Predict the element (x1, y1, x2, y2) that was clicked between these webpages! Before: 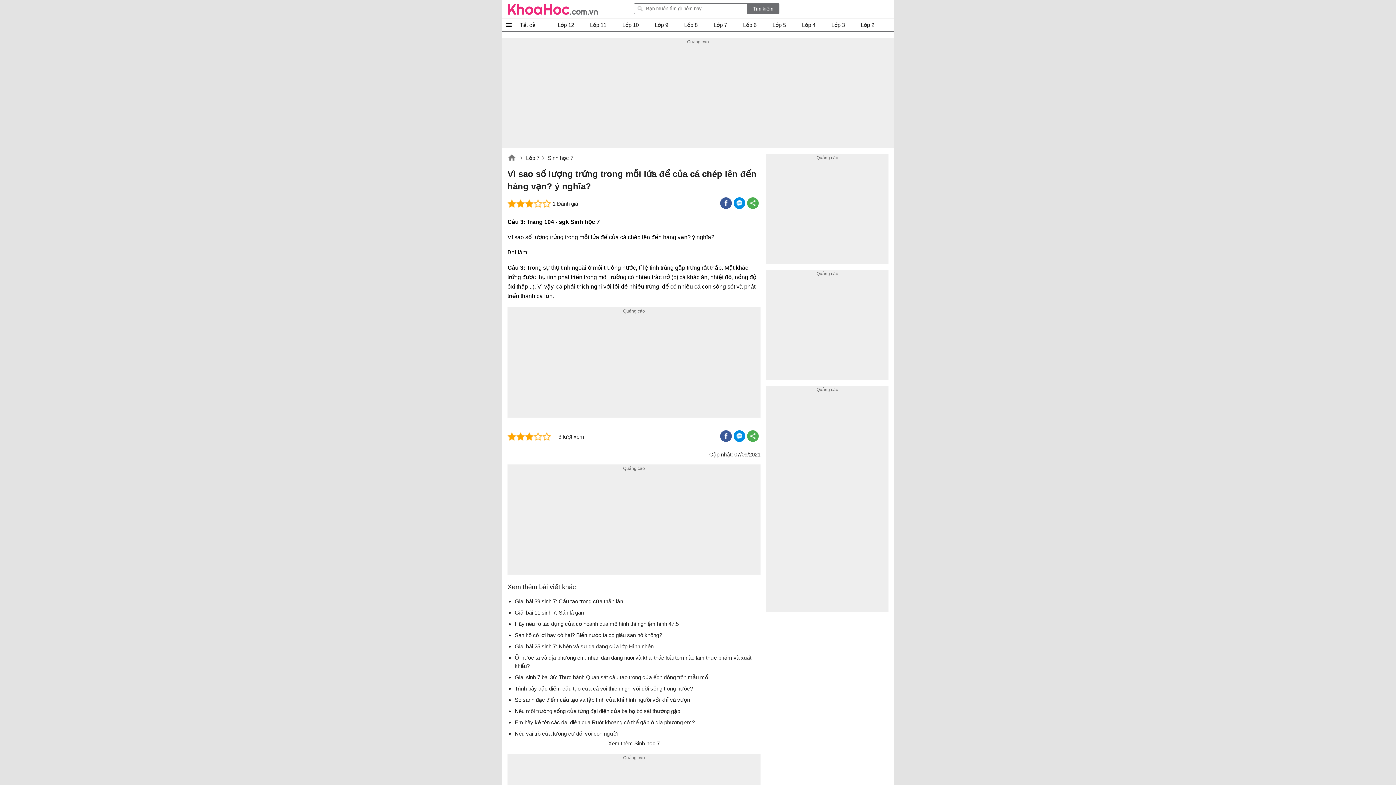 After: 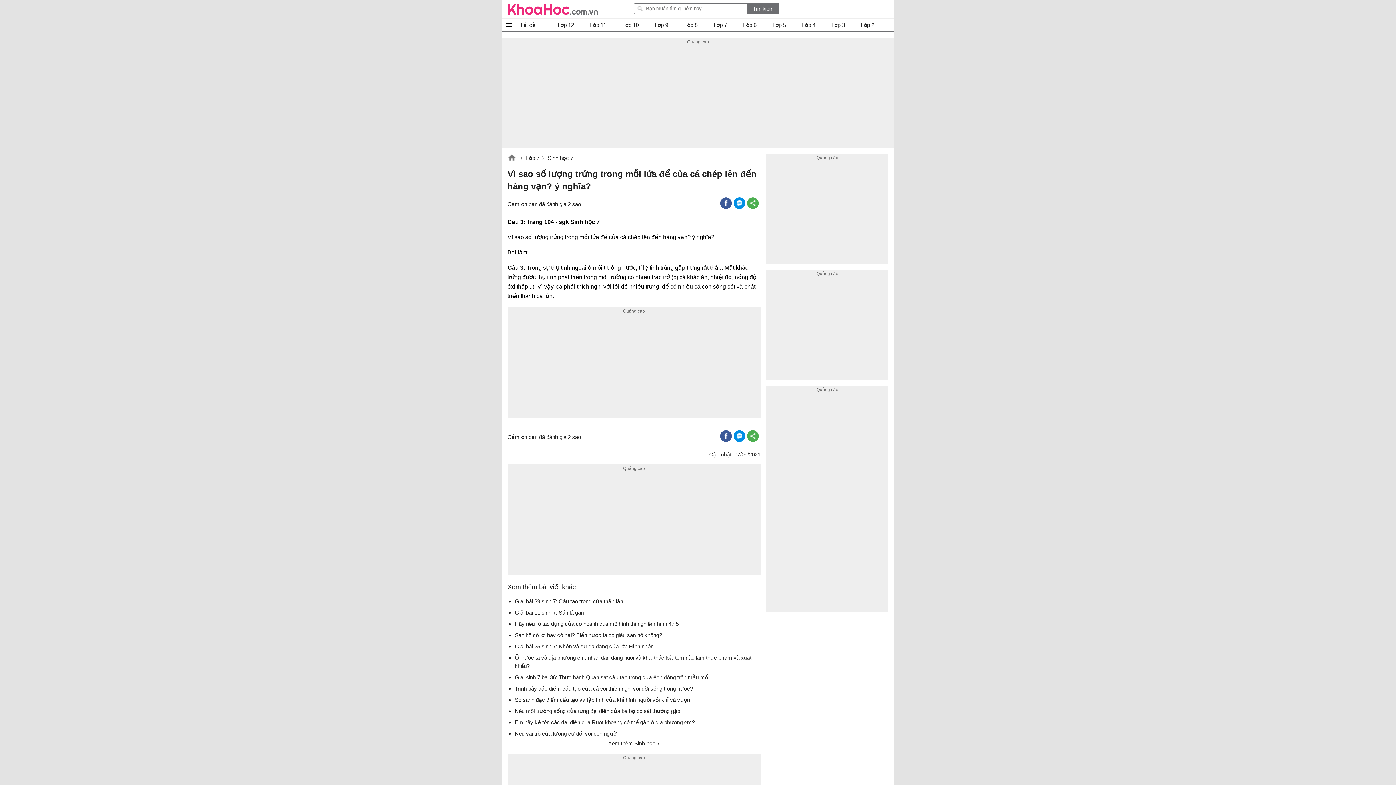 Action: bbox: (516, 432, 525, 441)